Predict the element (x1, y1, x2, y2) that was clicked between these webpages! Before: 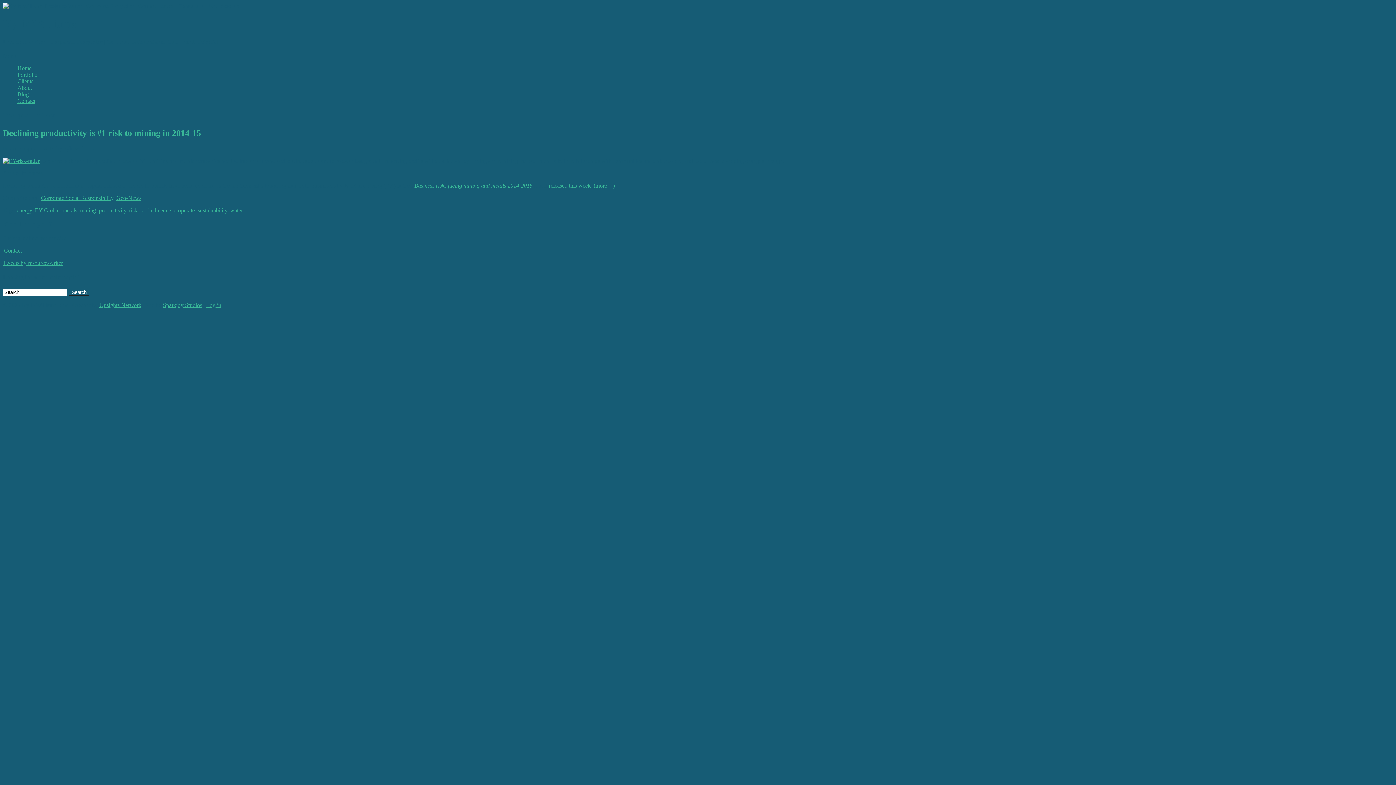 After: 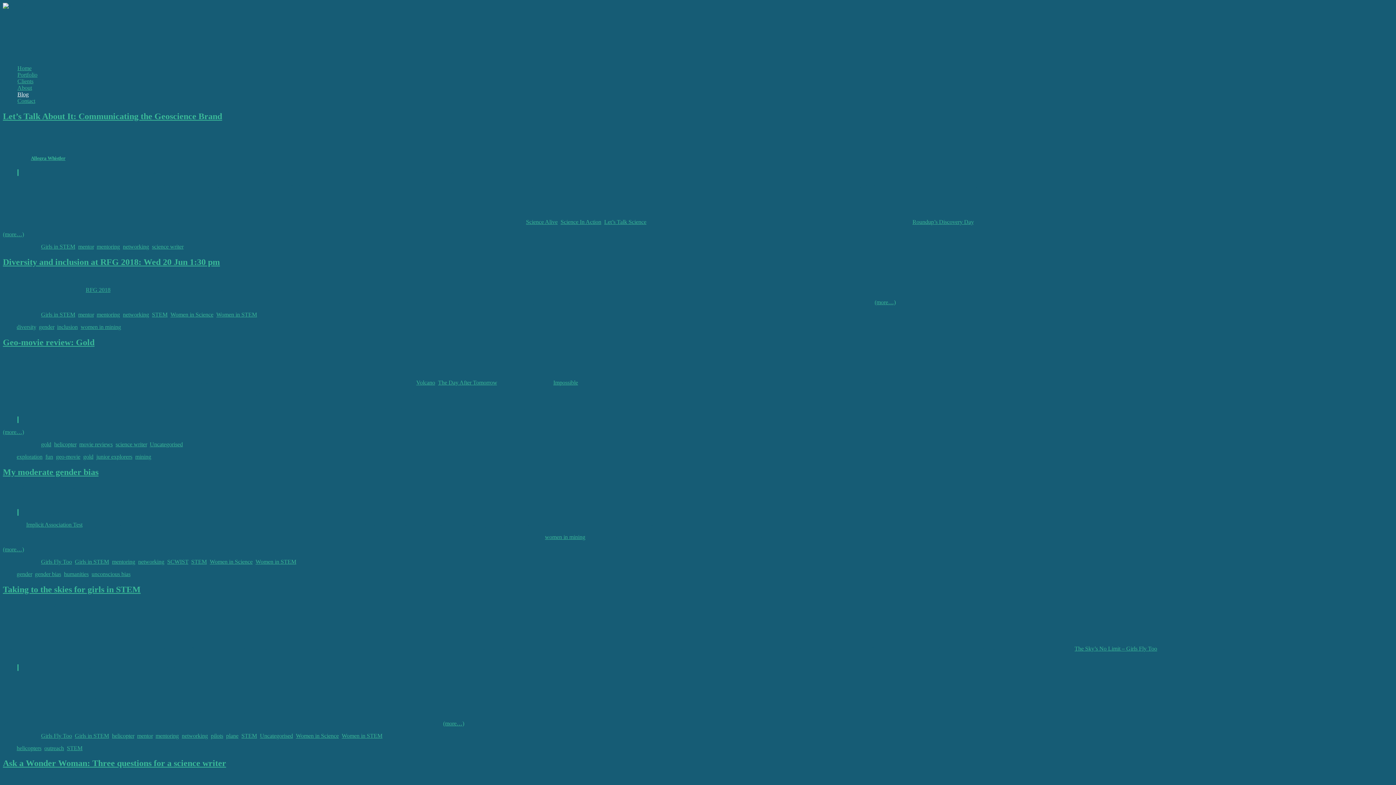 Action: bbox: (17, 91, 28, 97) label: Blog